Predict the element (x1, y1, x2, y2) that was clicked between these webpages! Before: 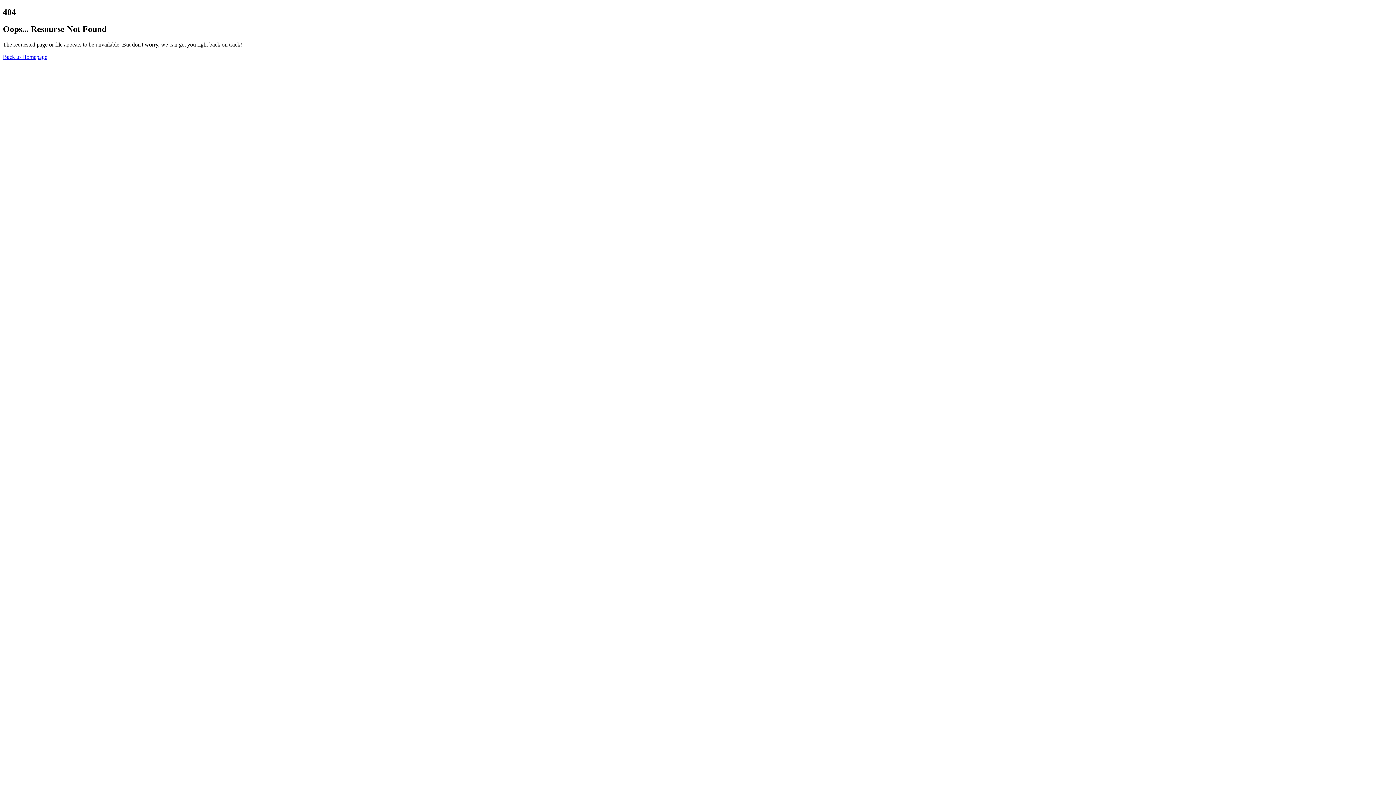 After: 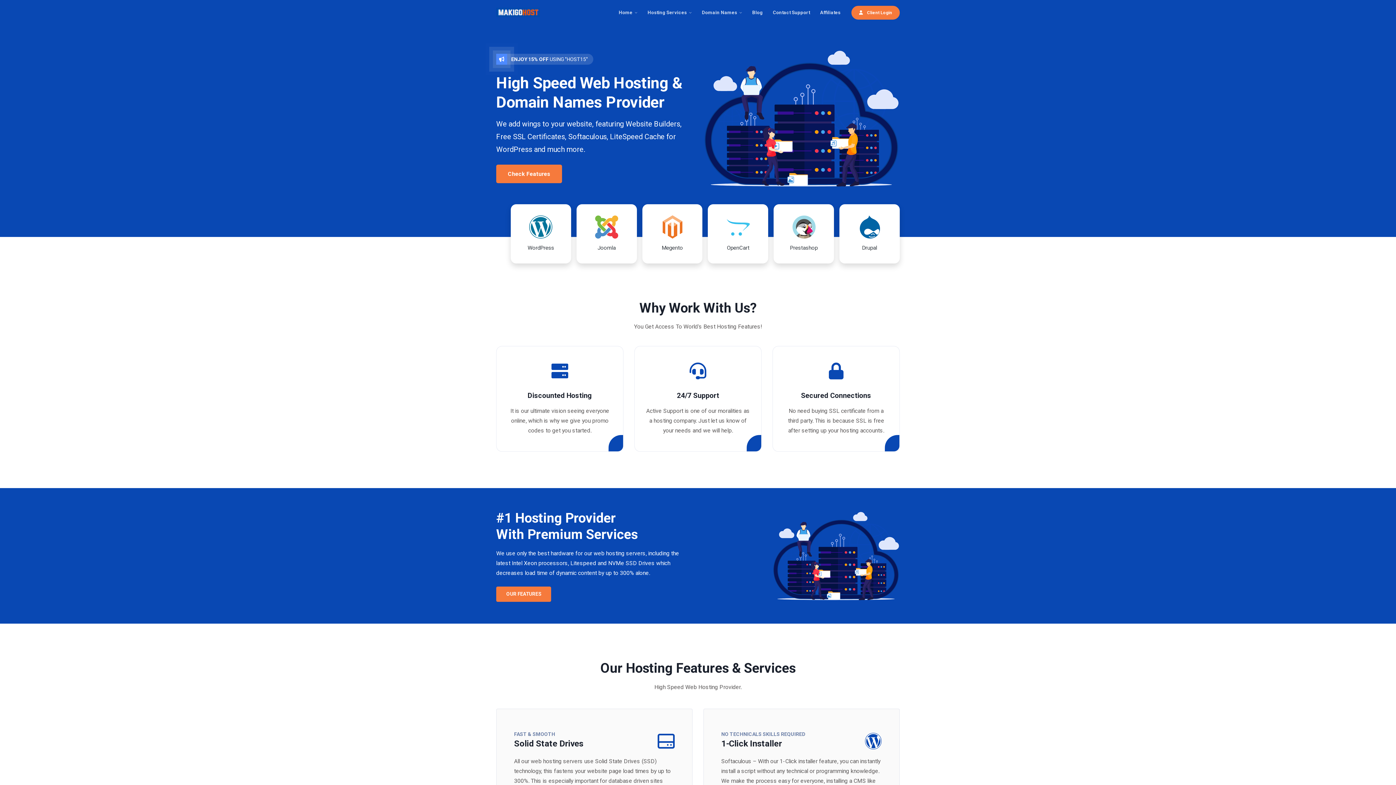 Action: bbox: (2, 53, 47, 59) label: Back to Homepage